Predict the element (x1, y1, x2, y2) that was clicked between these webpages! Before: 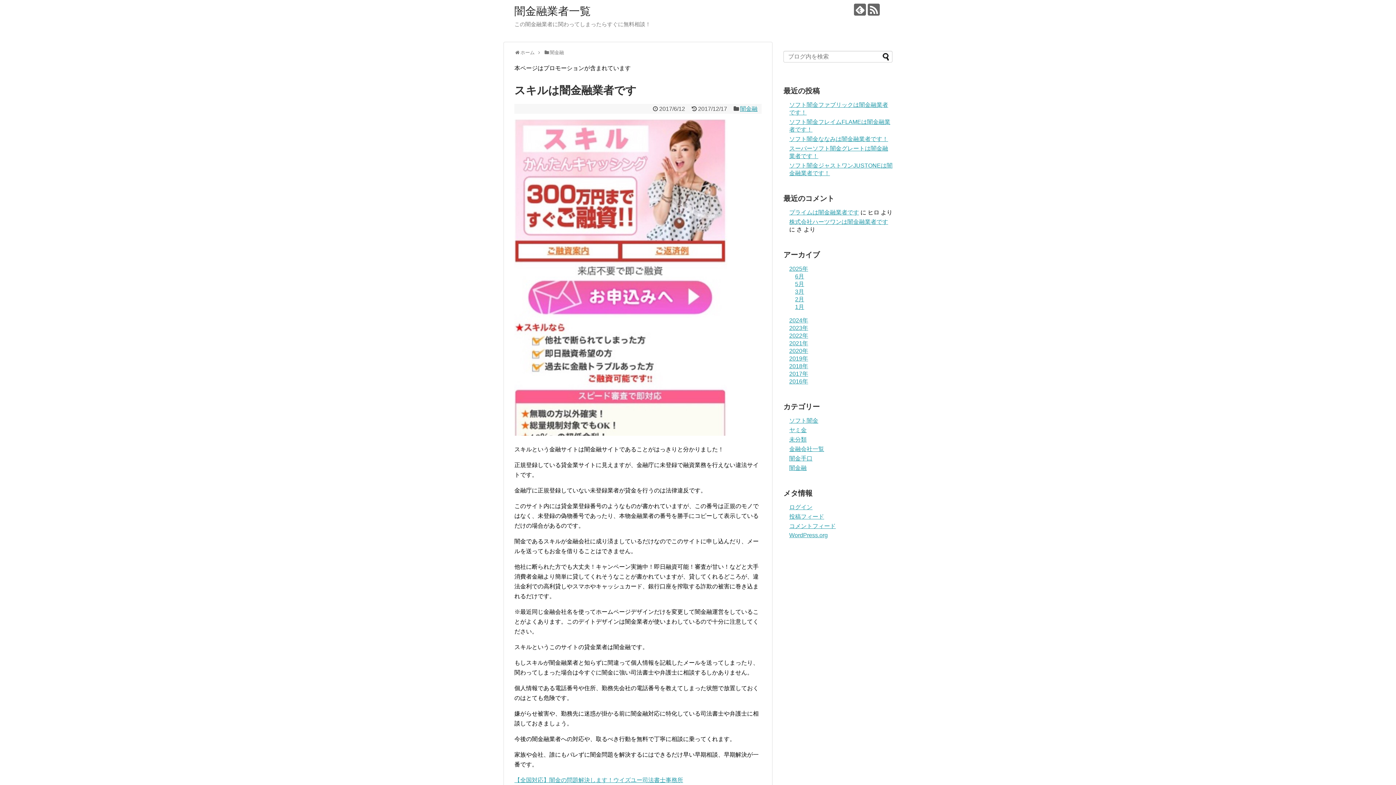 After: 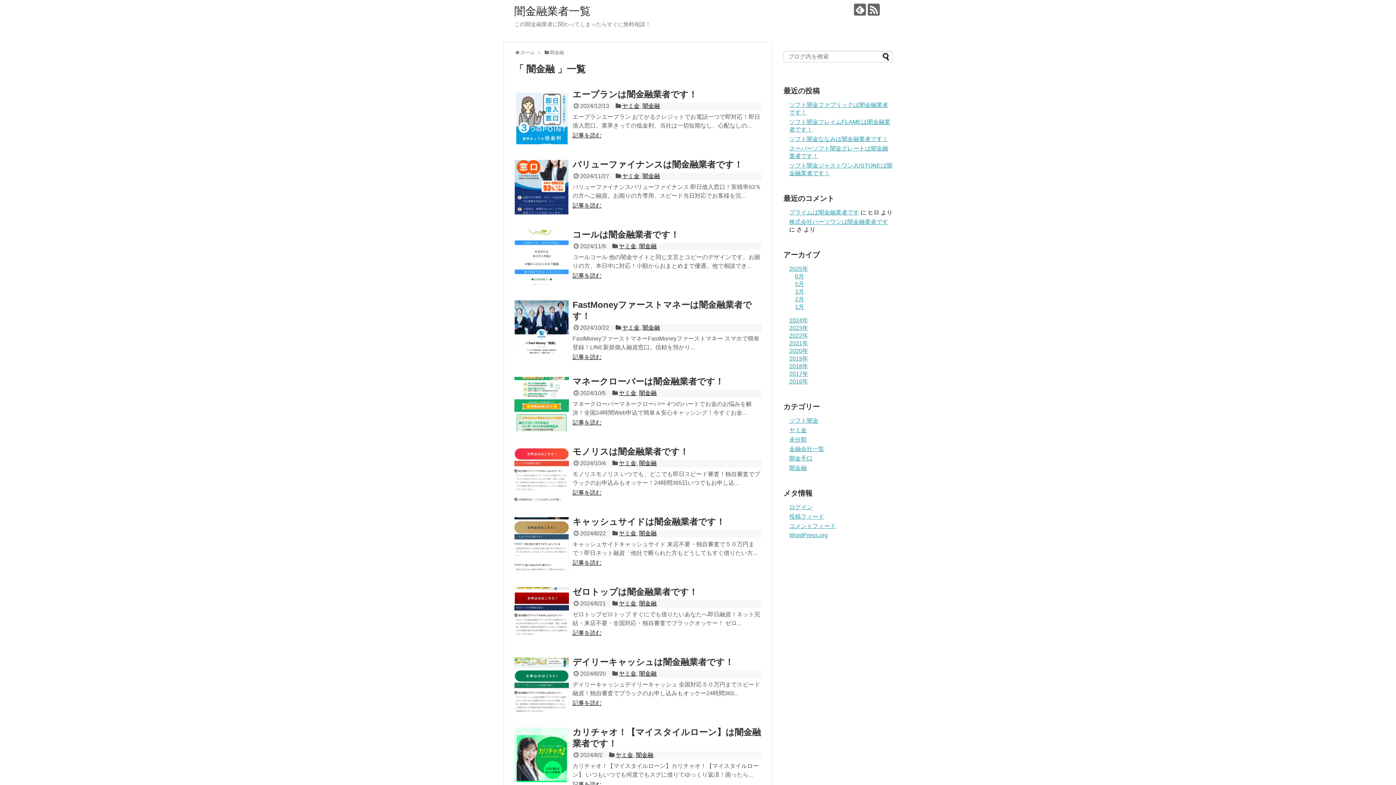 Action: label: 闇金融 bbox: (549, 49, 564, 55)